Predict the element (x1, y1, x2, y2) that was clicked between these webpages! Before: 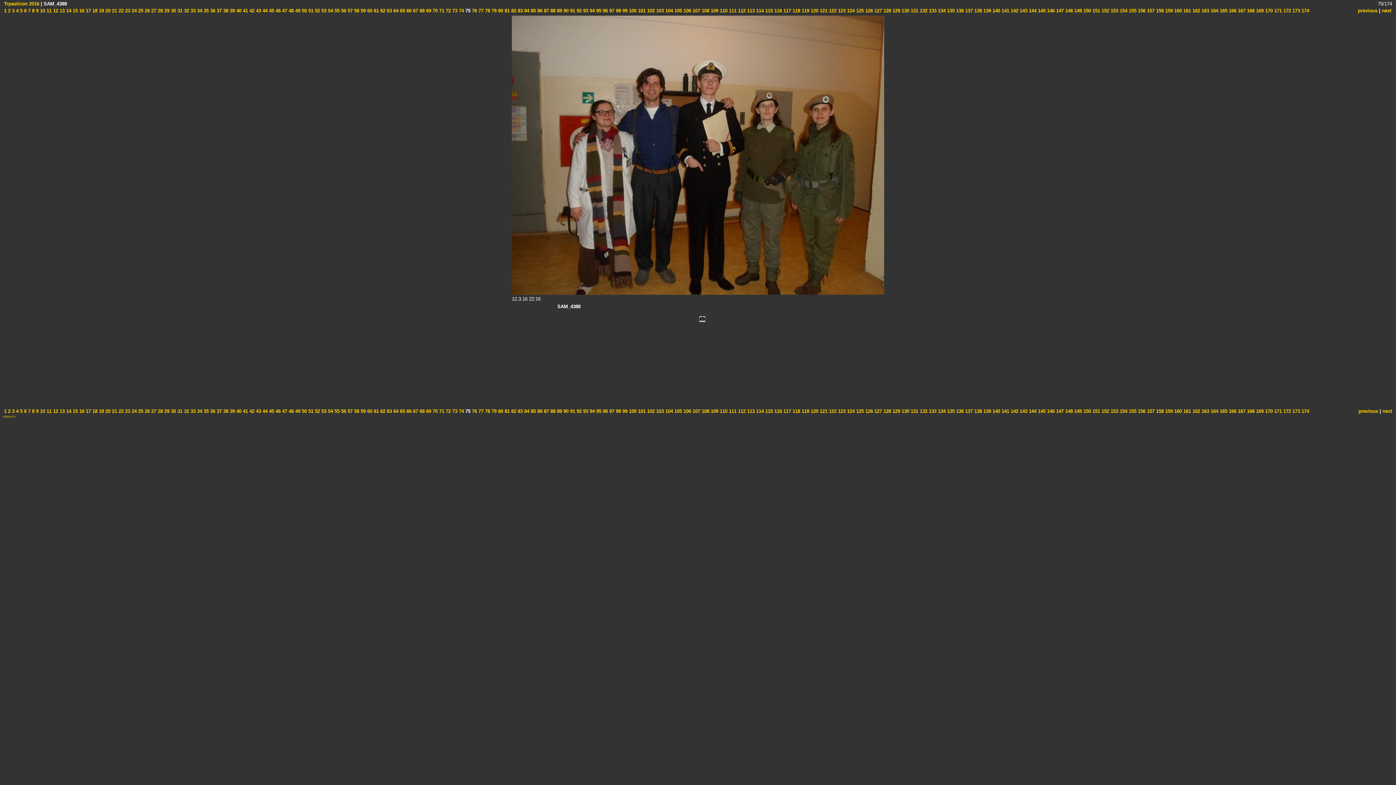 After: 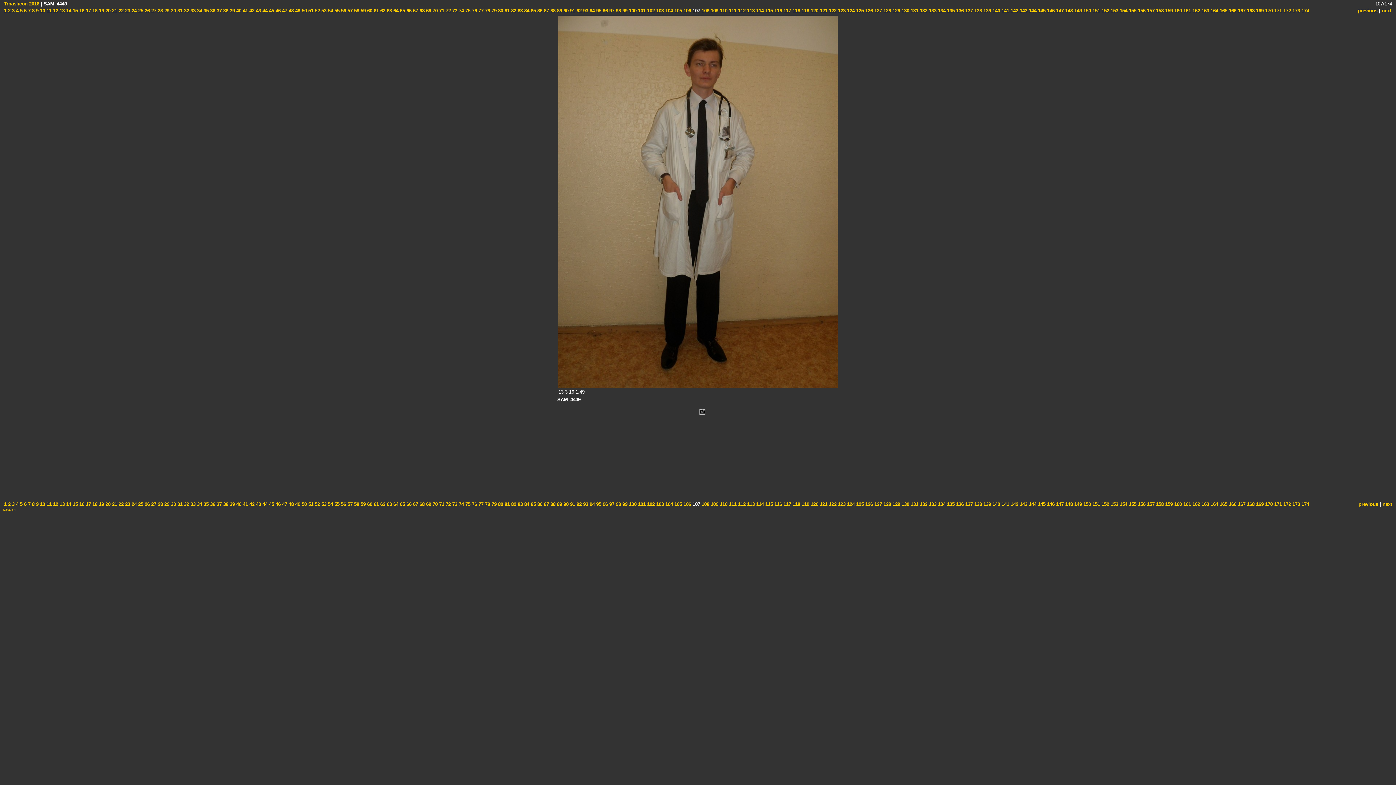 Action: label:  107 bbox: (691, 408, 700, 414)